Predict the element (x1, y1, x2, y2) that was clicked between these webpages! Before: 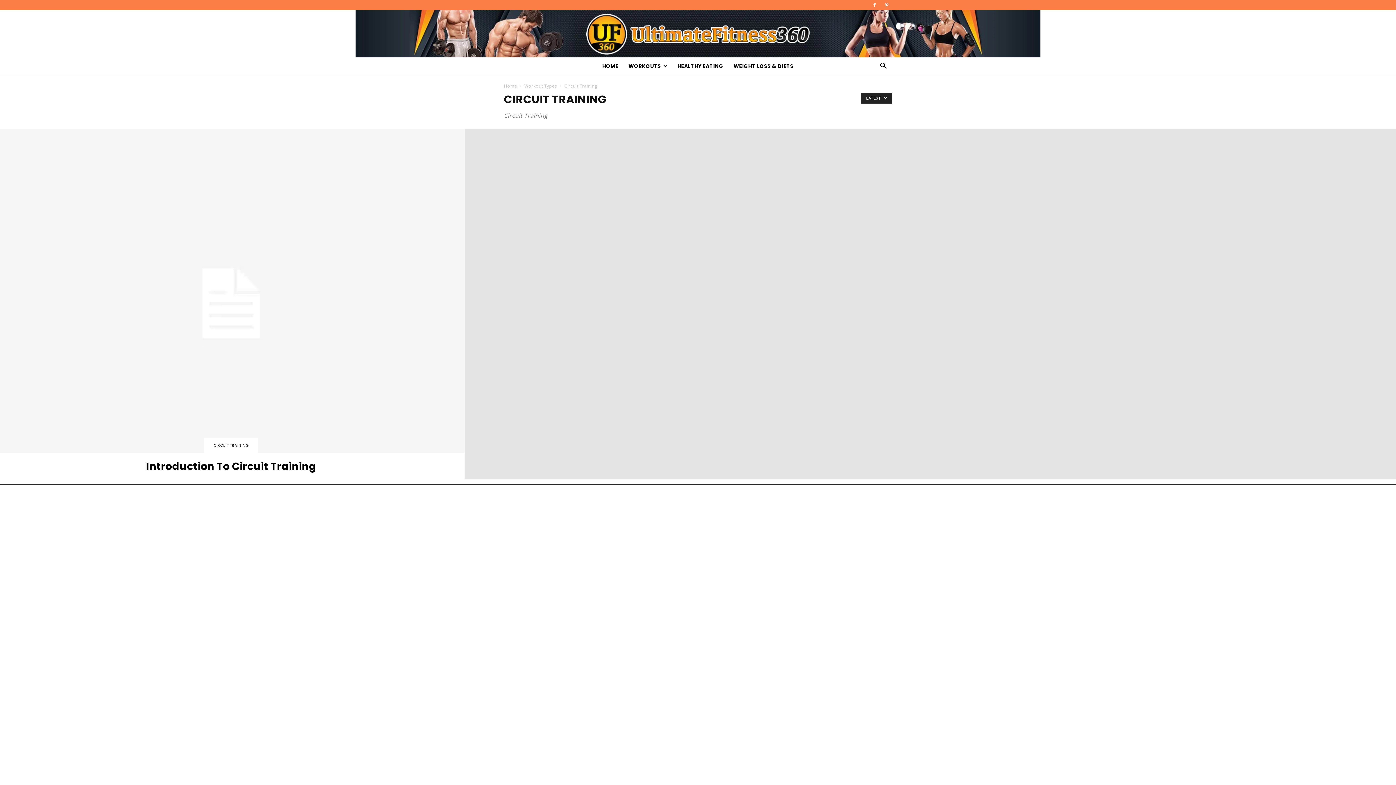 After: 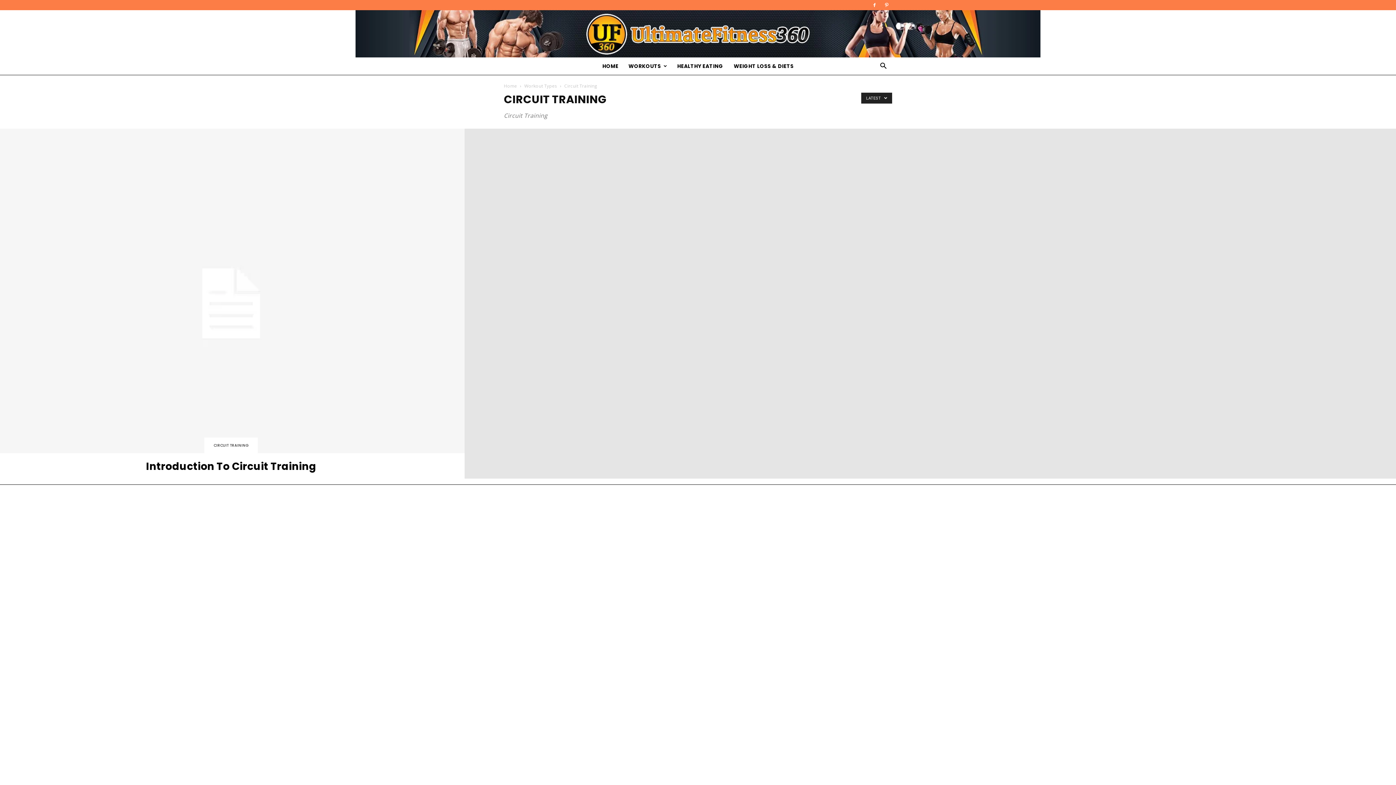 Action: bbox: (204, 437, 257, 453) label: CIRCUIT TRAINING